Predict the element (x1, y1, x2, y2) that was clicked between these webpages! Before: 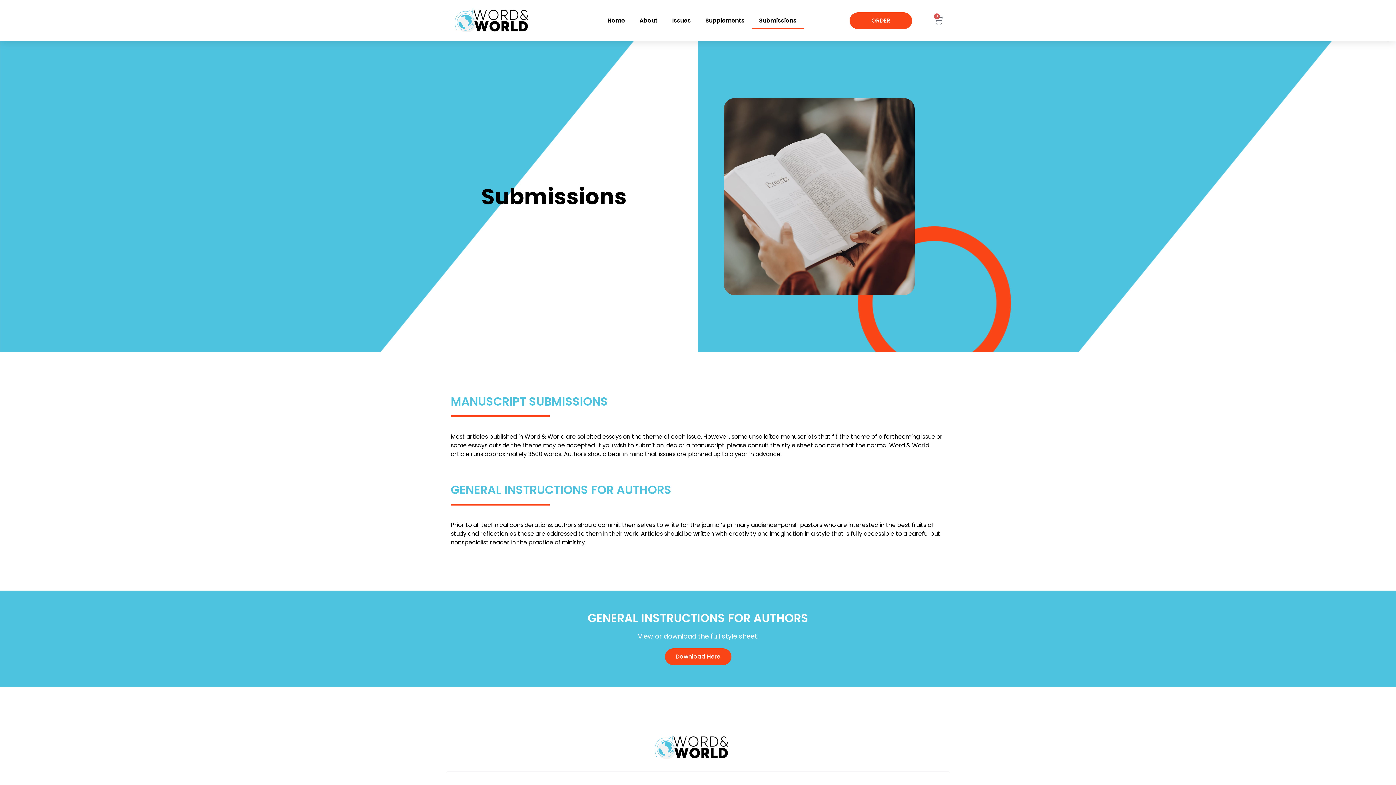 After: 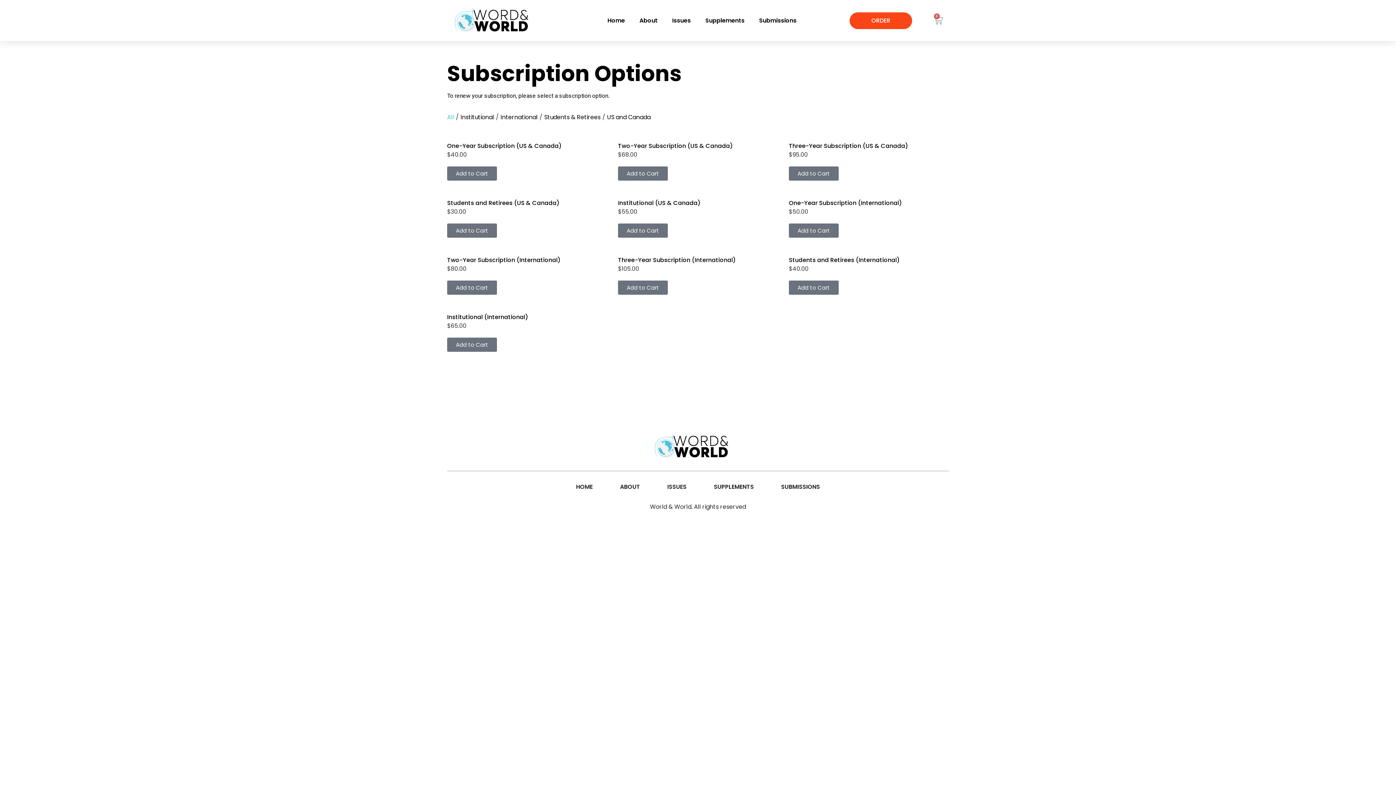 Action: label: ORDER bbox: (849, 12, 912, 28)